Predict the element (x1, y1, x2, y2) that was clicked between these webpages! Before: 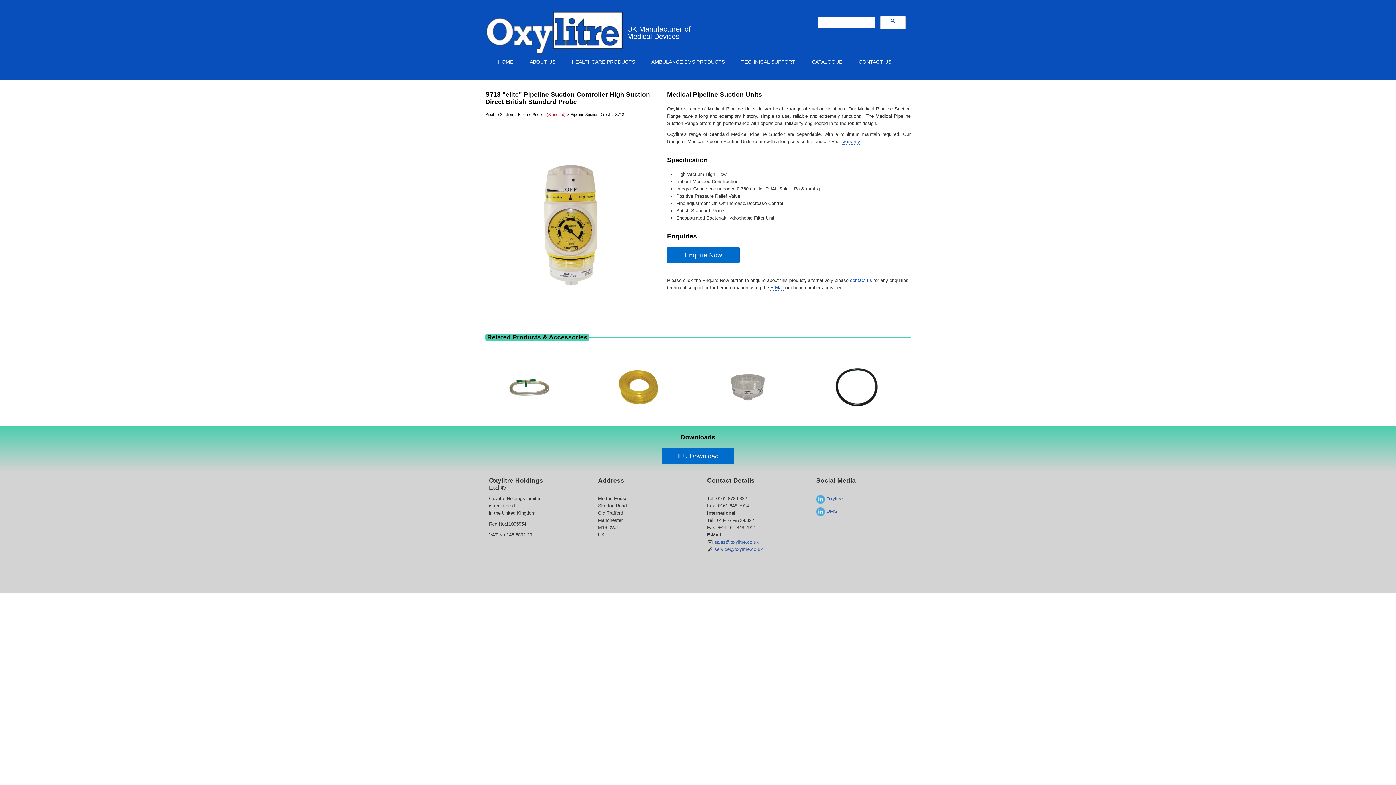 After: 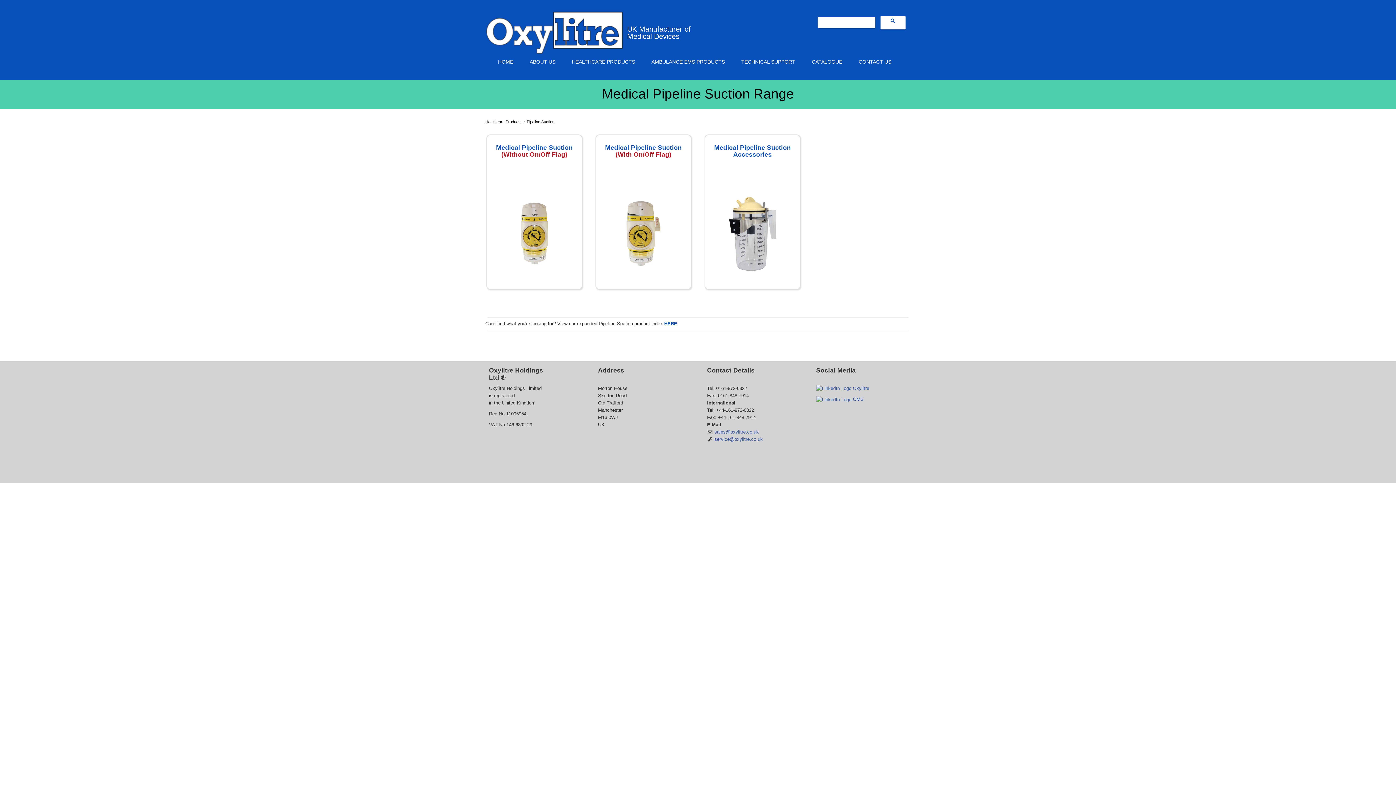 Action: bbox: (485, 112, 513, 116) label: Pipeline Suction